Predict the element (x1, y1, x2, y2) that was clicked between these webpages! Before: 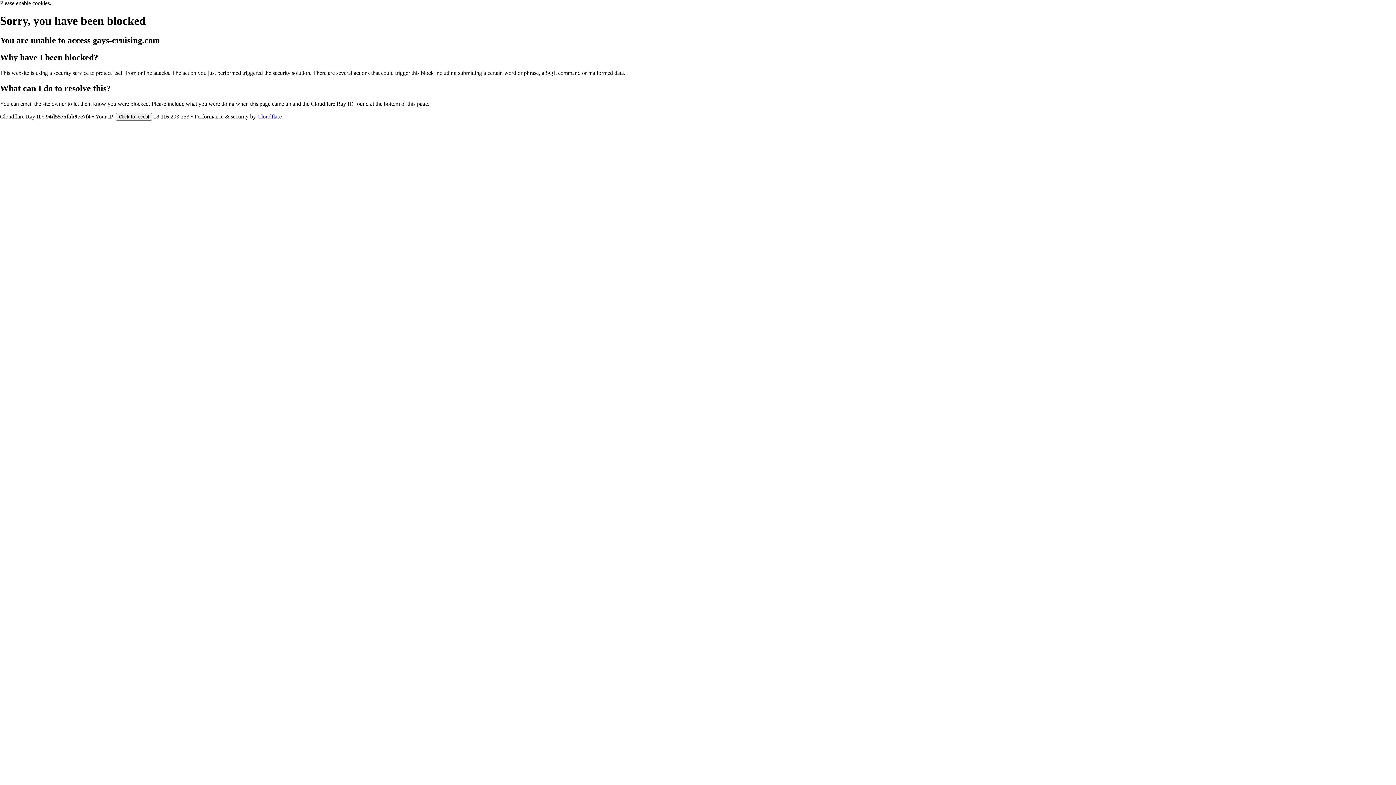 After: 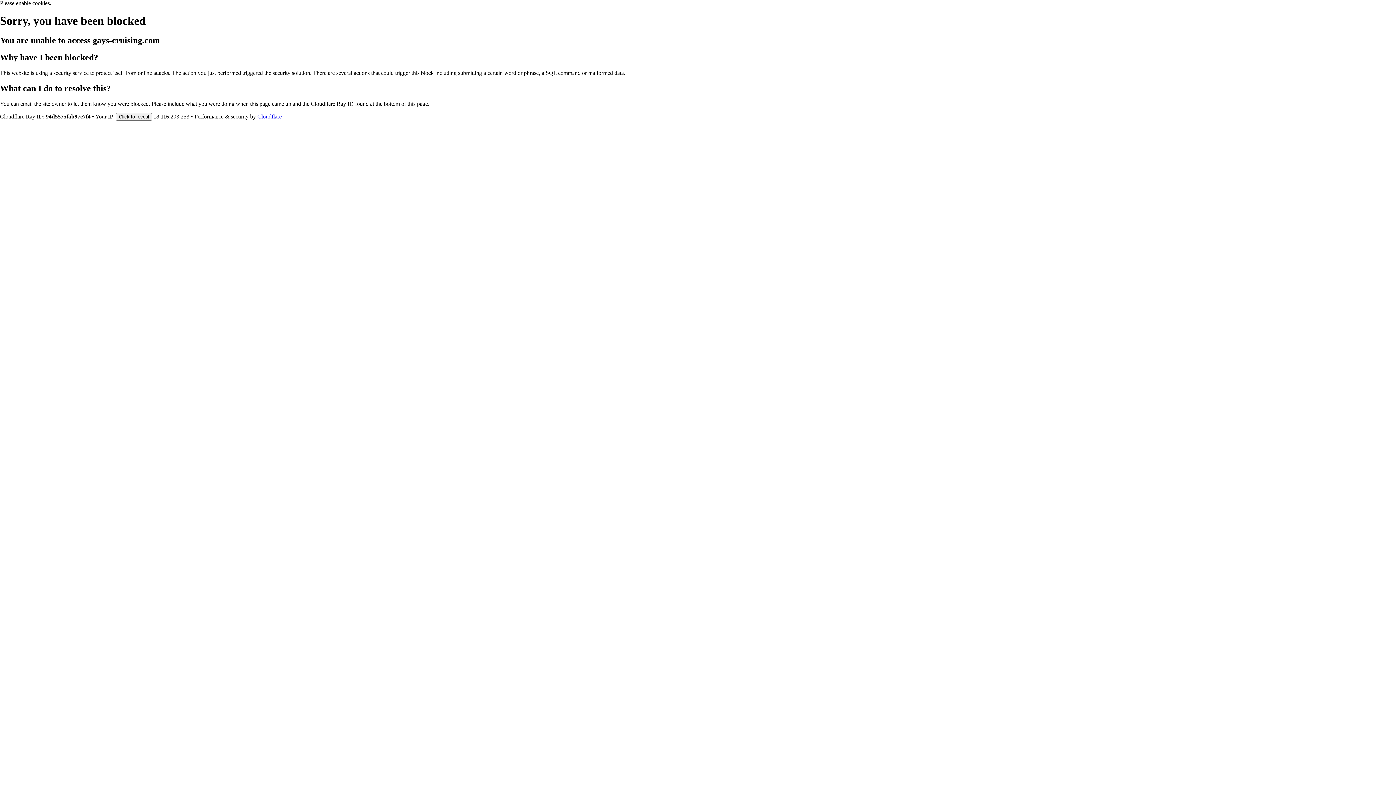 Action: label: Cloudflare bbox: (257, 113, 281, 119)